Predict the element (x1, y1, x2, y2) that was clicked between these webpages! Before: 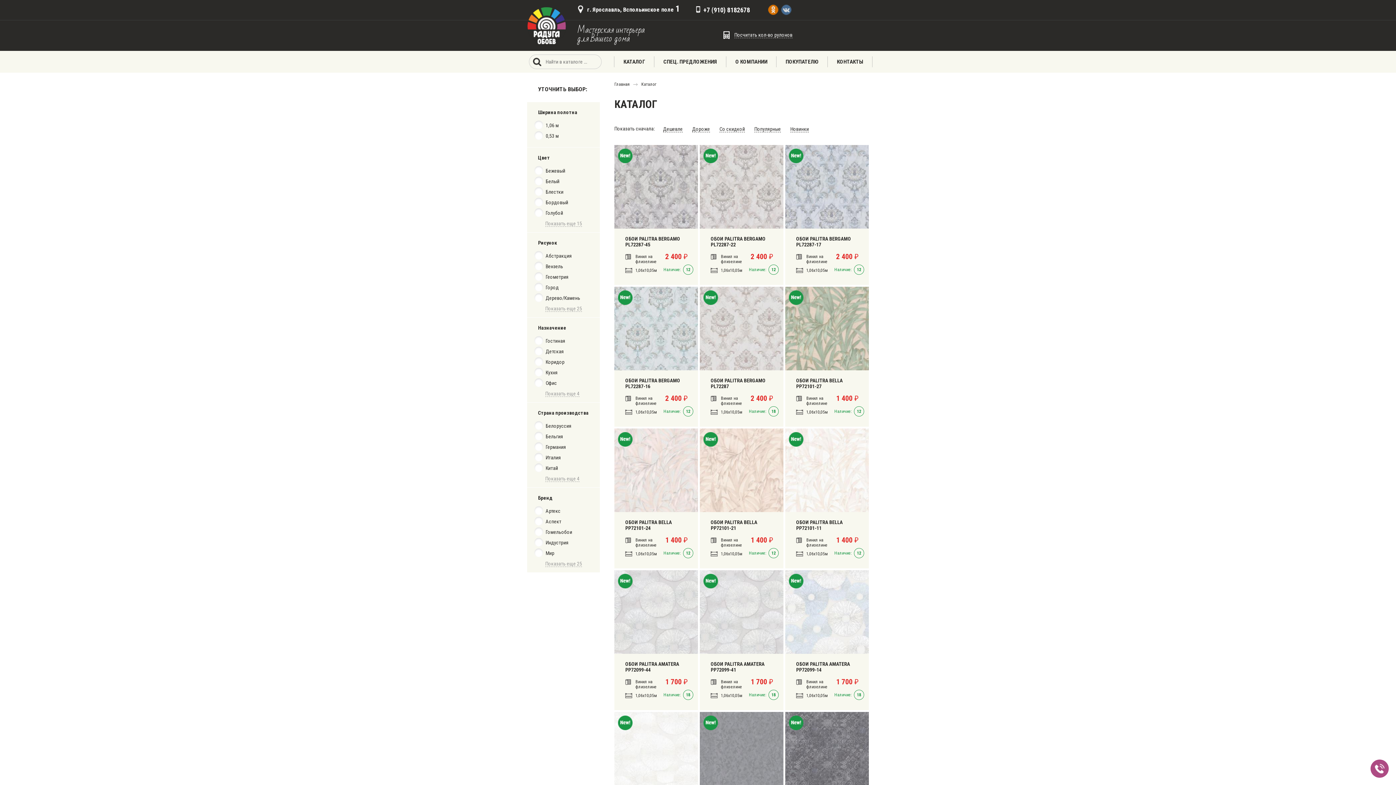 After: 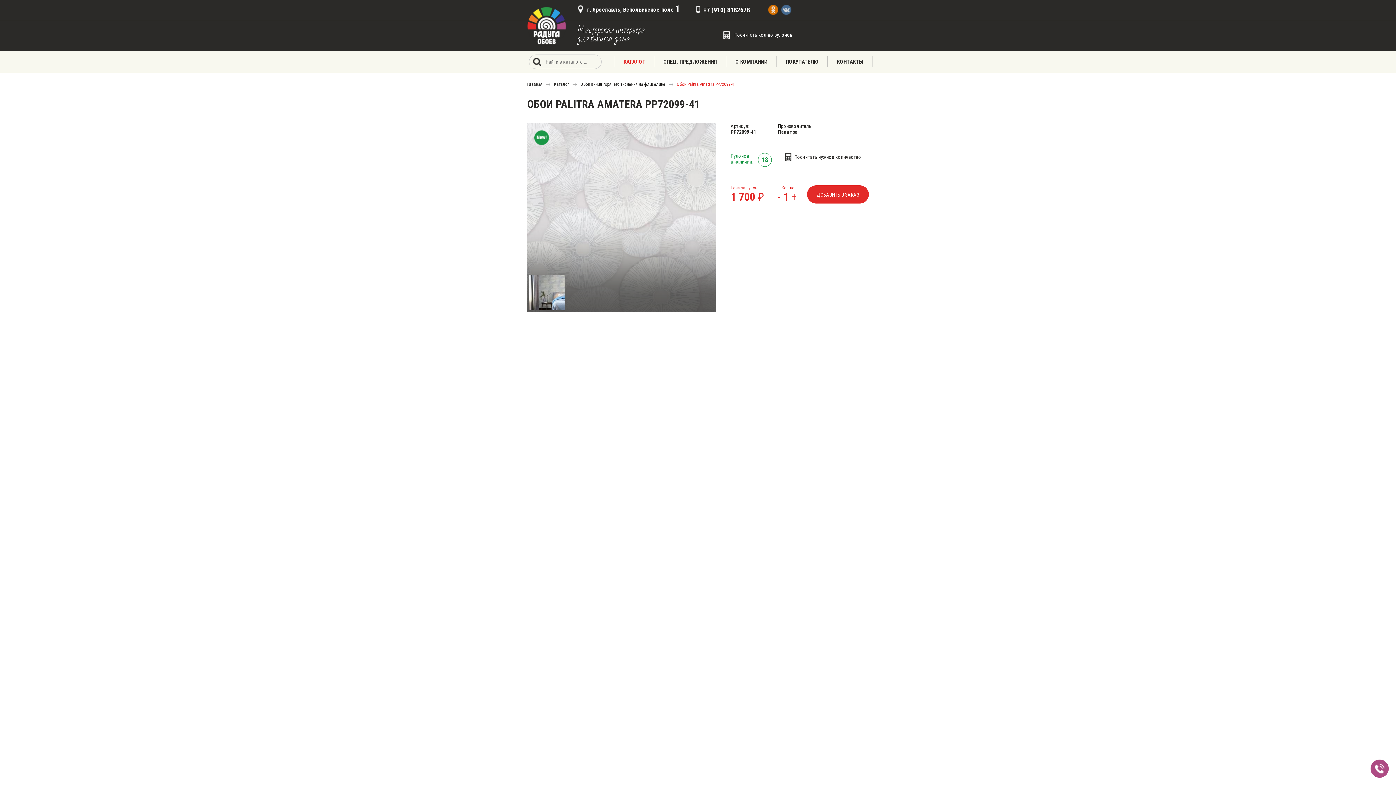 Action: bbox: (700, 570, 783, 654)